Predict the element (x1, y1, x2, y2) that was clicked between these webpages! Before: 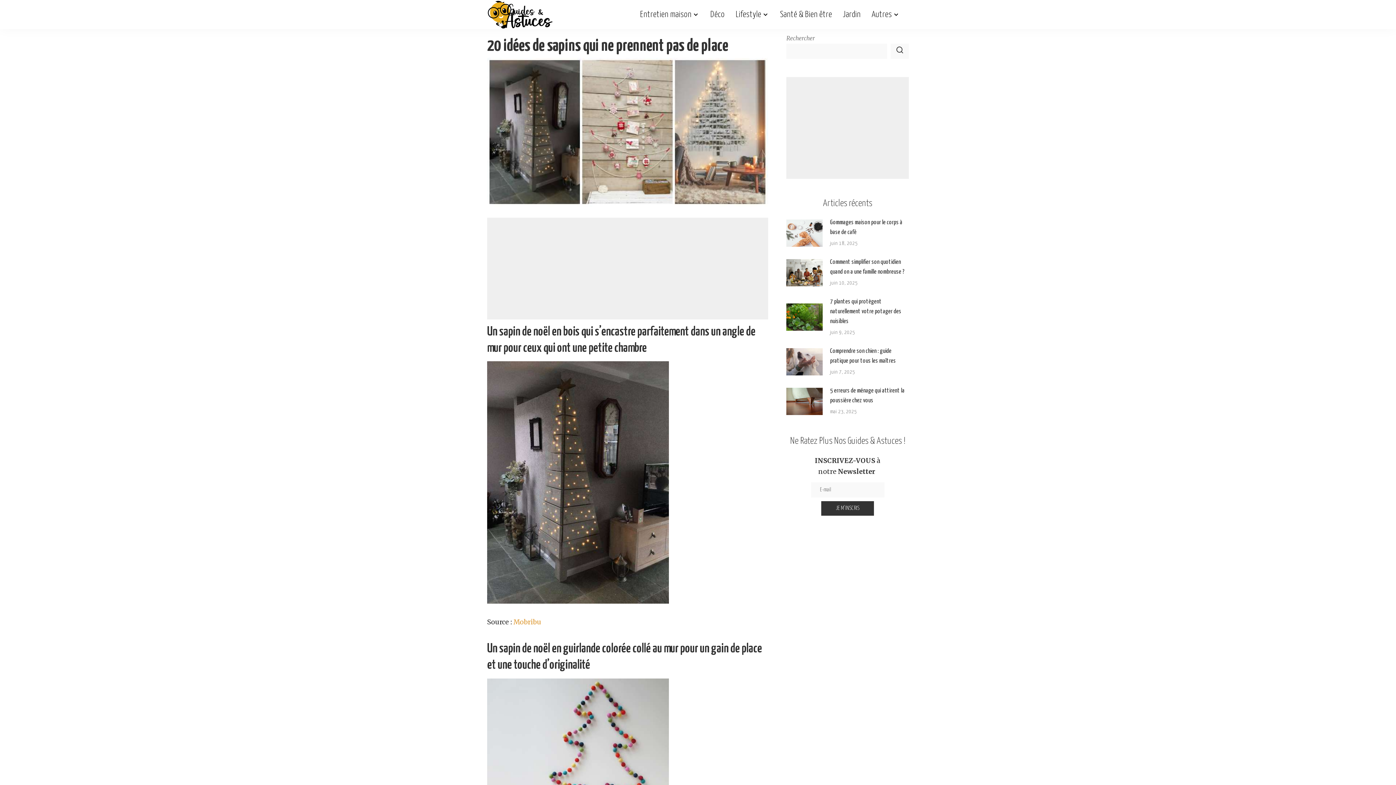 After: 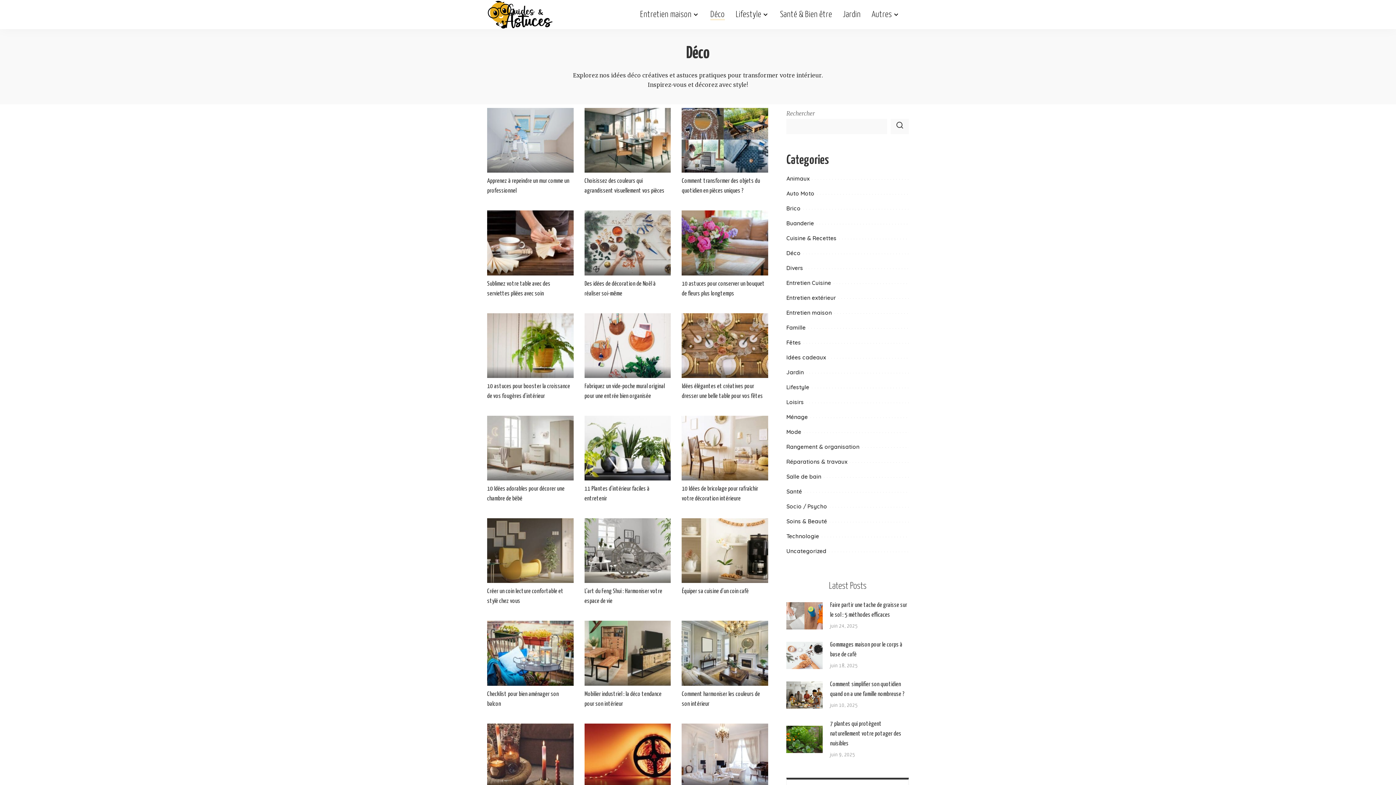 Action: bbox: (705, 0, 730, 29) label: Déco